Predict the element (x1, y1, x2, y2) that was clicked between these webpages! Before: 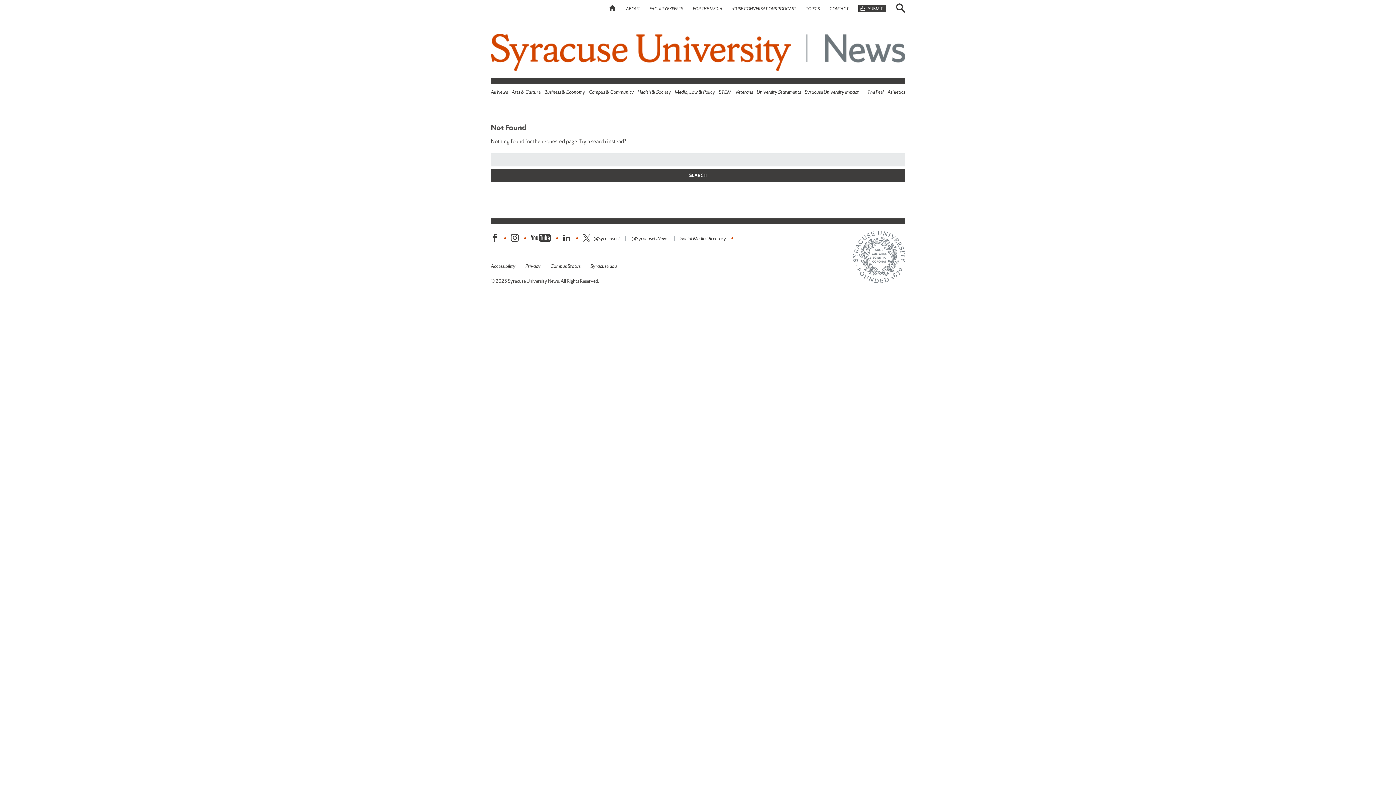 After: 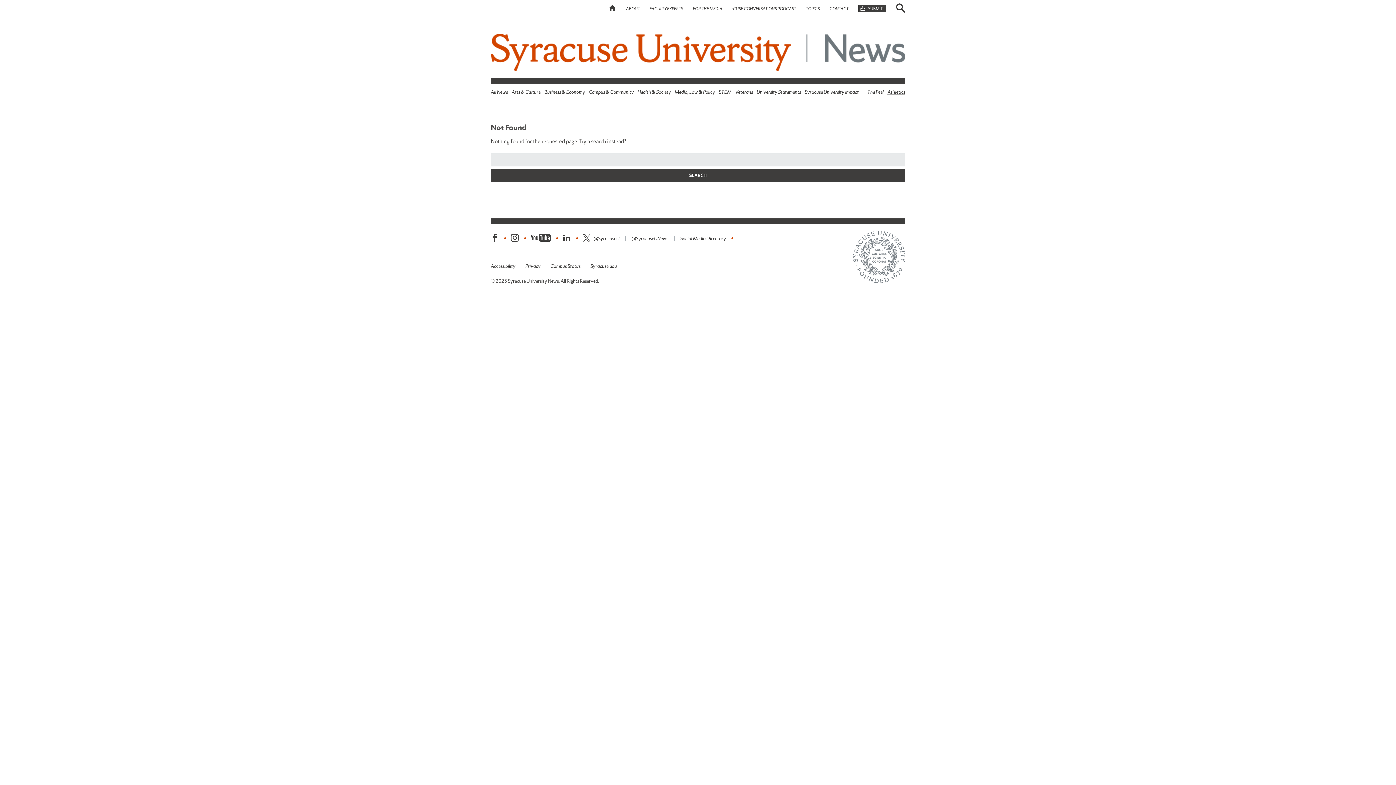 Action: bbox: (887, 89, 905, 95) label: Athletics